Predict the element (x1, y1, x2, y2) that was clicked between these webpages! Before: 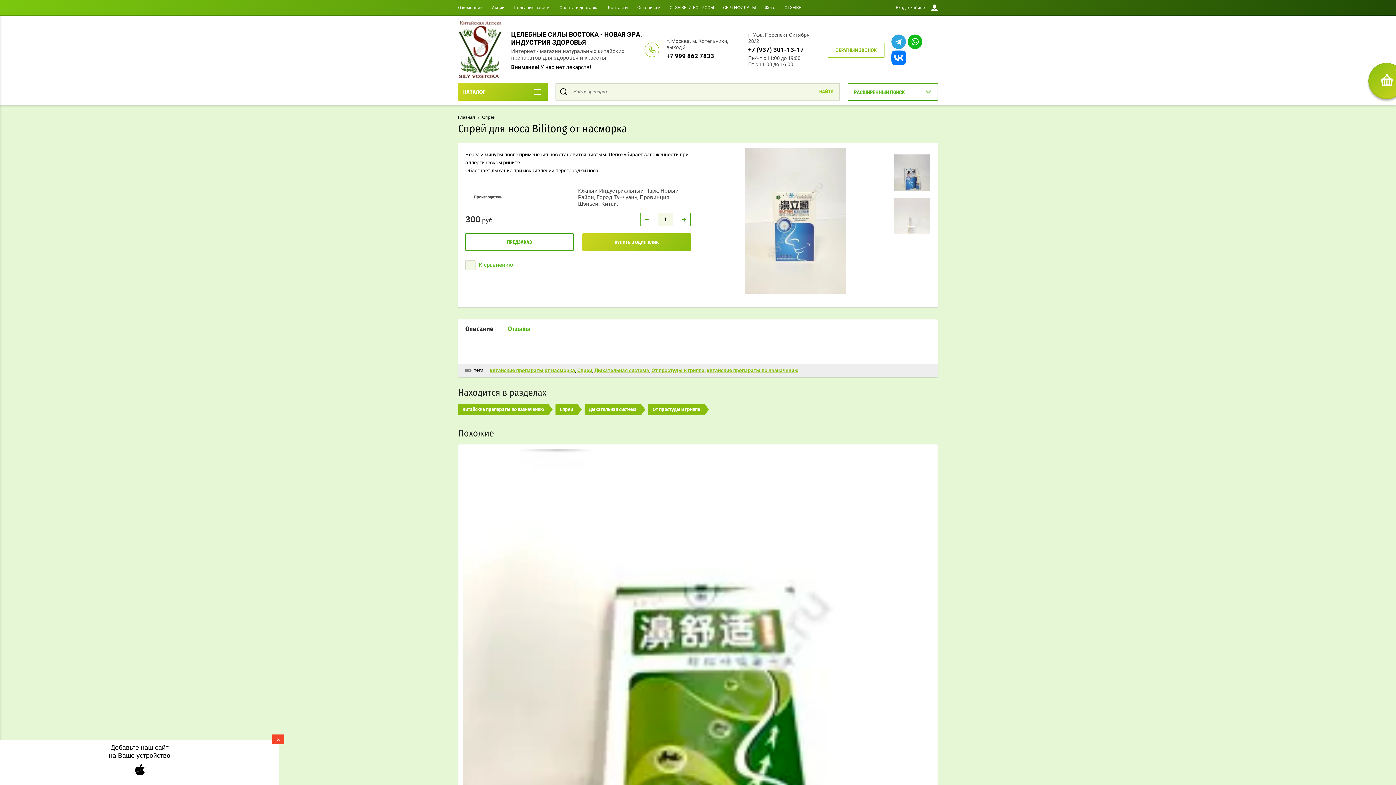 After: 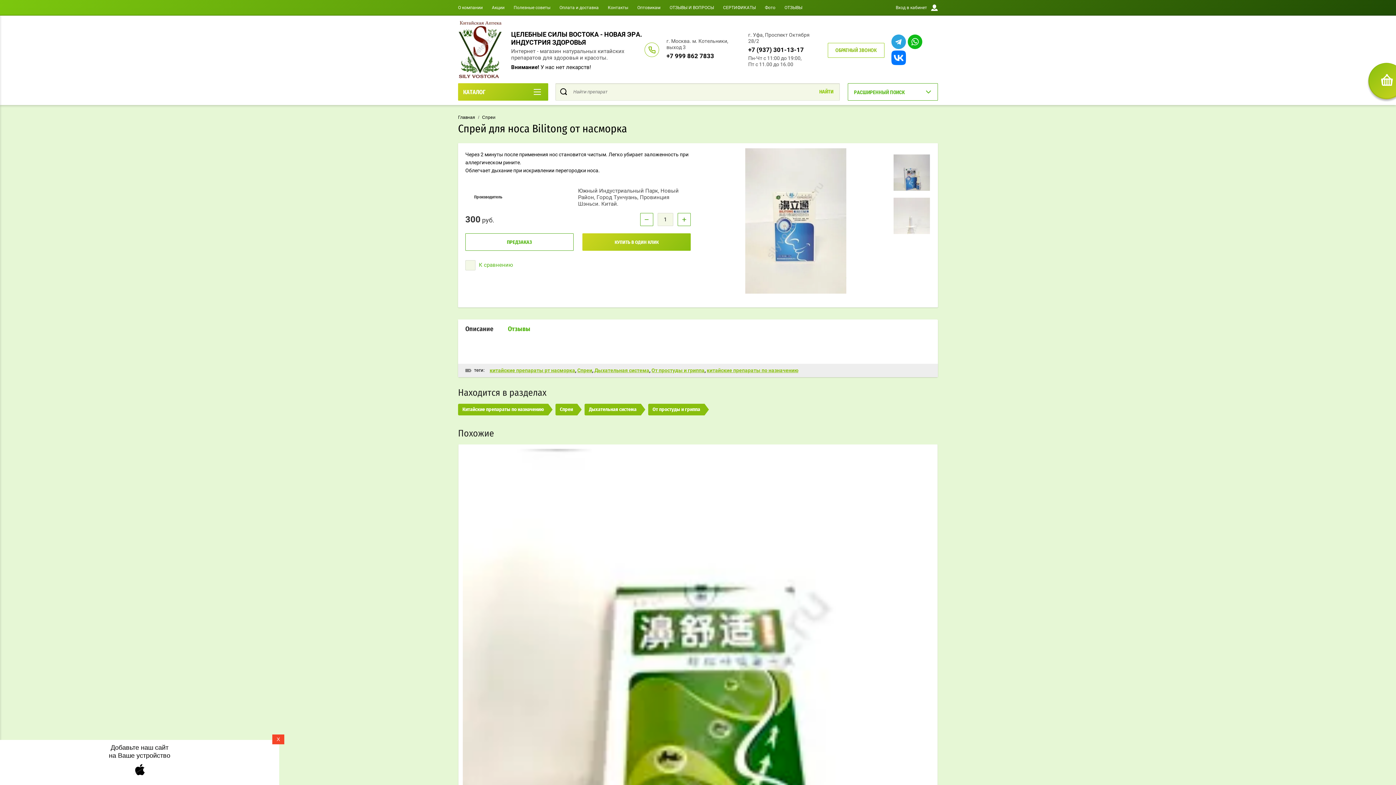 Action: bbox: (748, 46, 804, 53) label: +7 (937) 301-13-17